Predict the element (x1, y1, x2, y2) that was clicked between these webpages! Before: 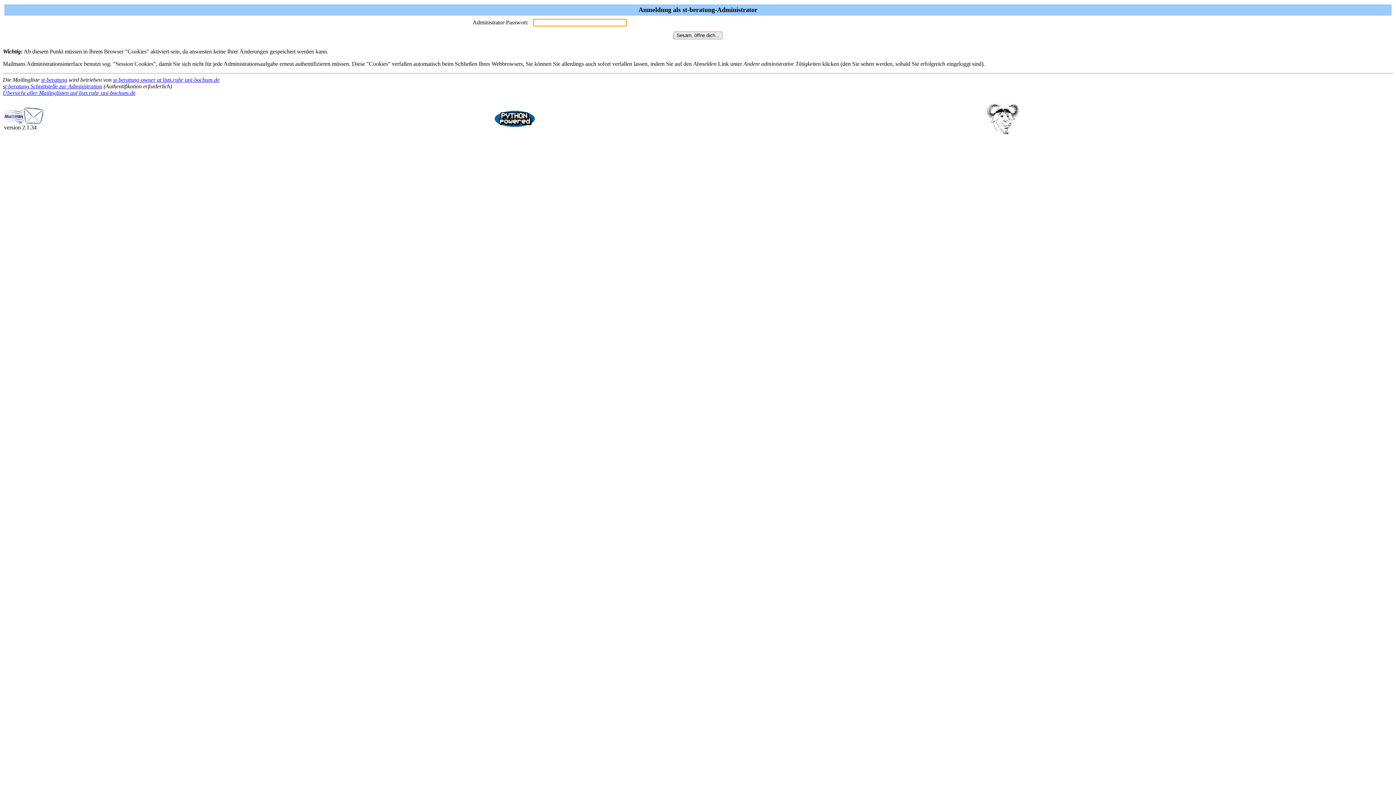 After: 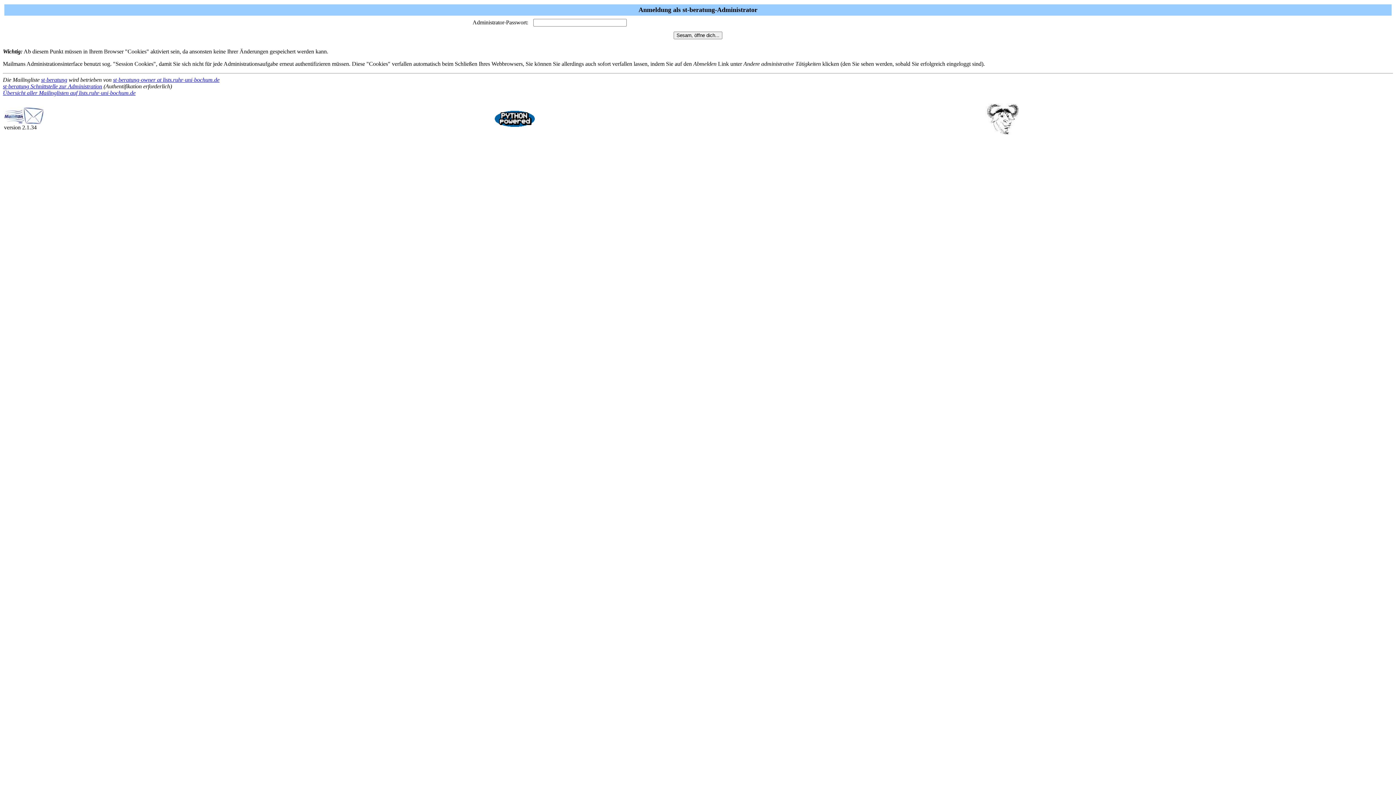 Action: bbox: (113, 76, 219, 82) label: st-beratung-owner at lists.ruhr-uni-bochum.de